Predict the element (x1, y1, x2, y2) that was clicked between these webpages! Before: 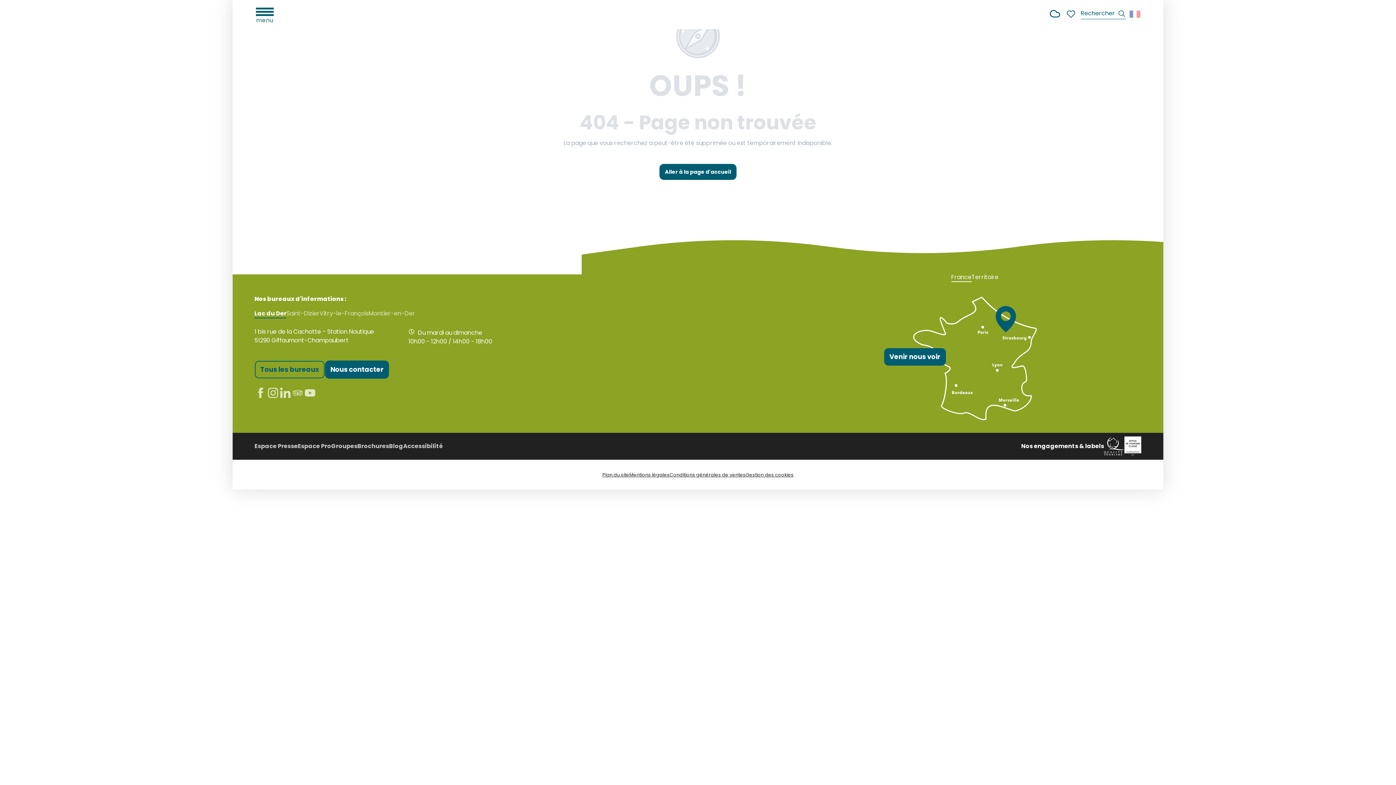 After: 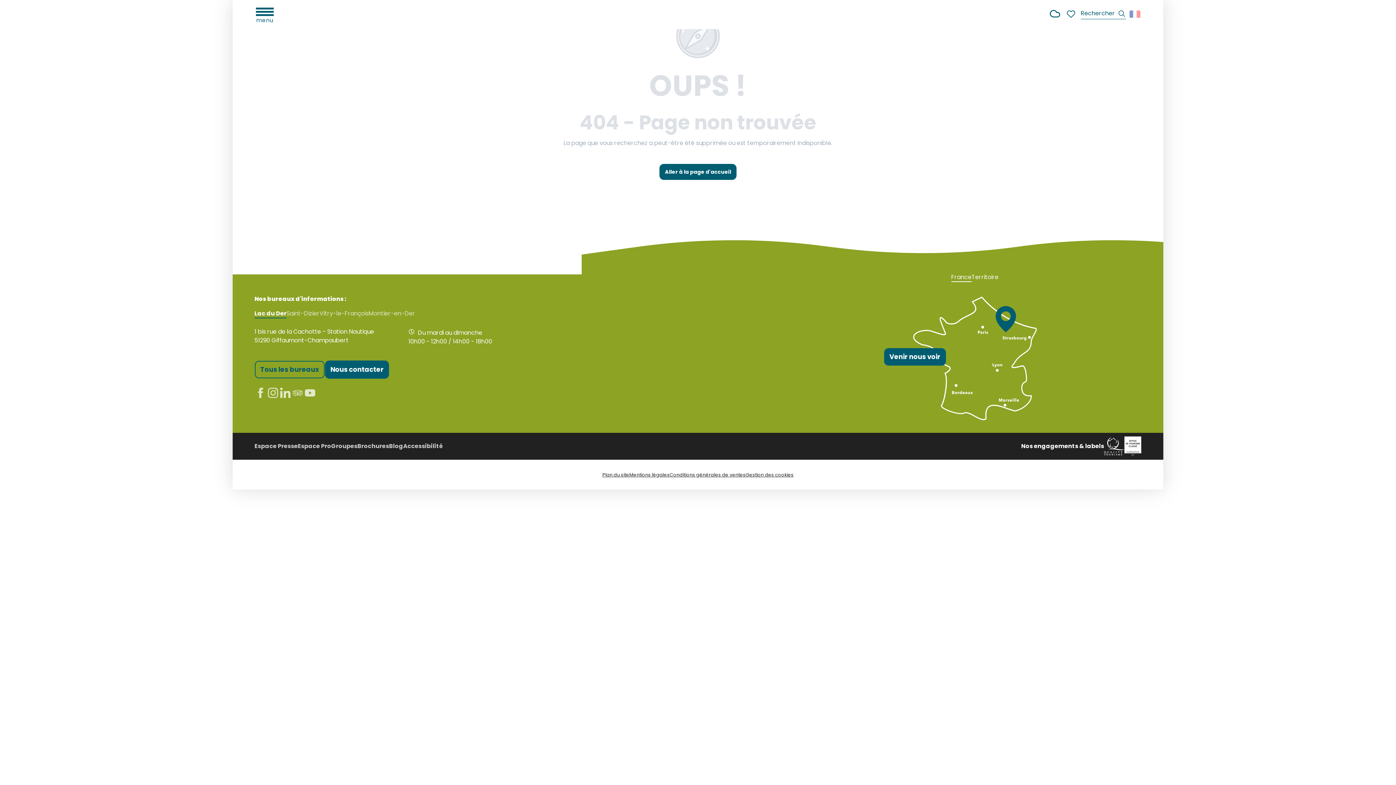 Action: label: Conditions générales de ventes bbox: (669, 470, 745, 478)